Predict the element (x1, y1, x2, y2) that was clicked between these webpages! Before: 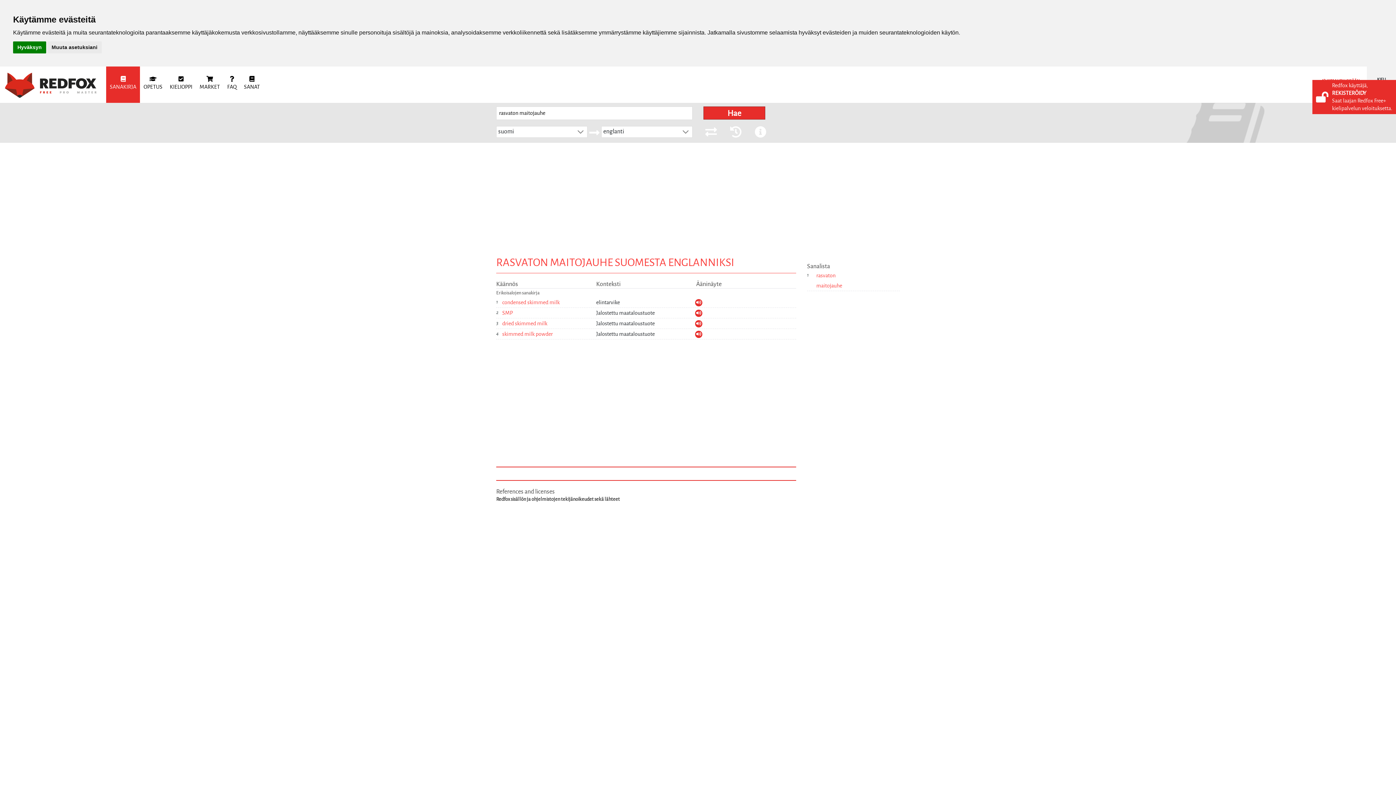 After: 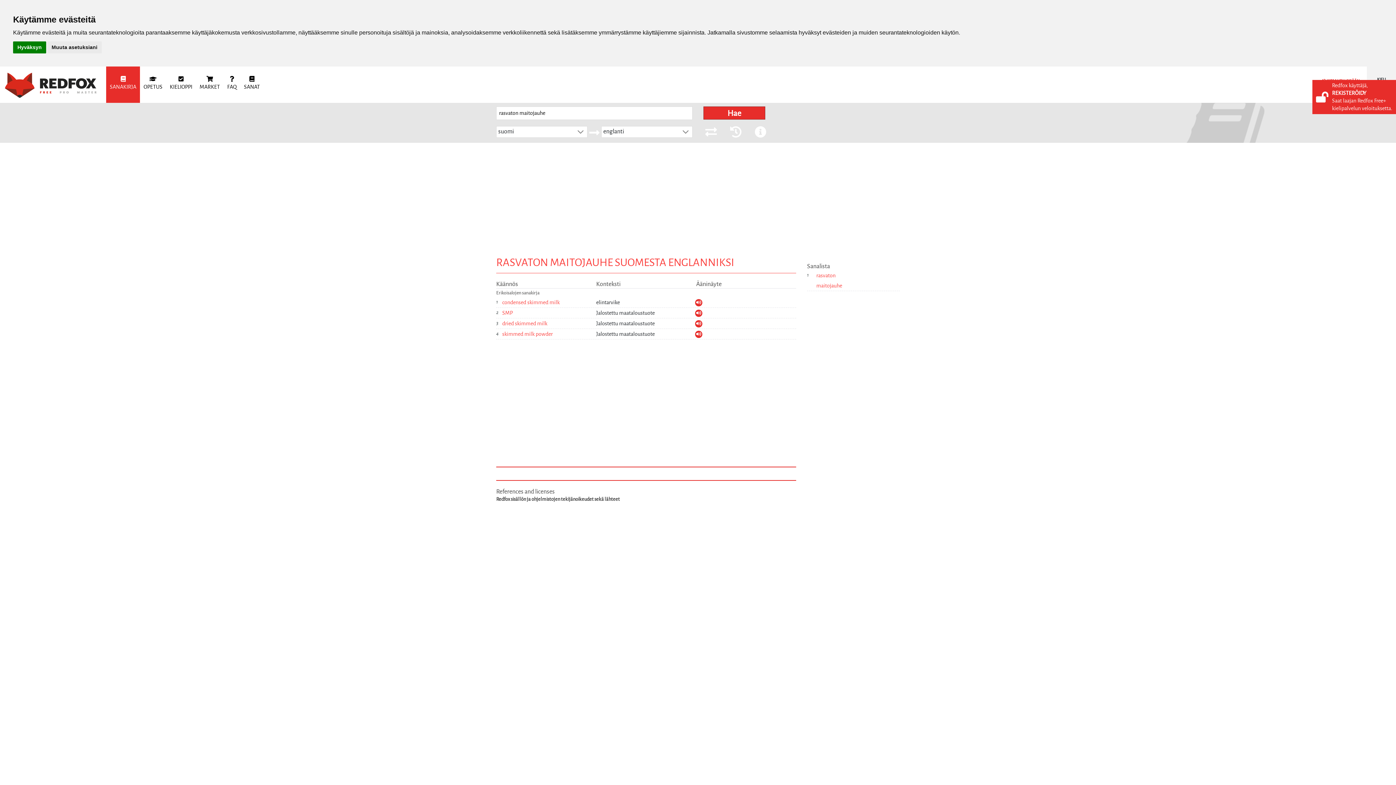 Action: bbox: (695, 299, 707, 305)